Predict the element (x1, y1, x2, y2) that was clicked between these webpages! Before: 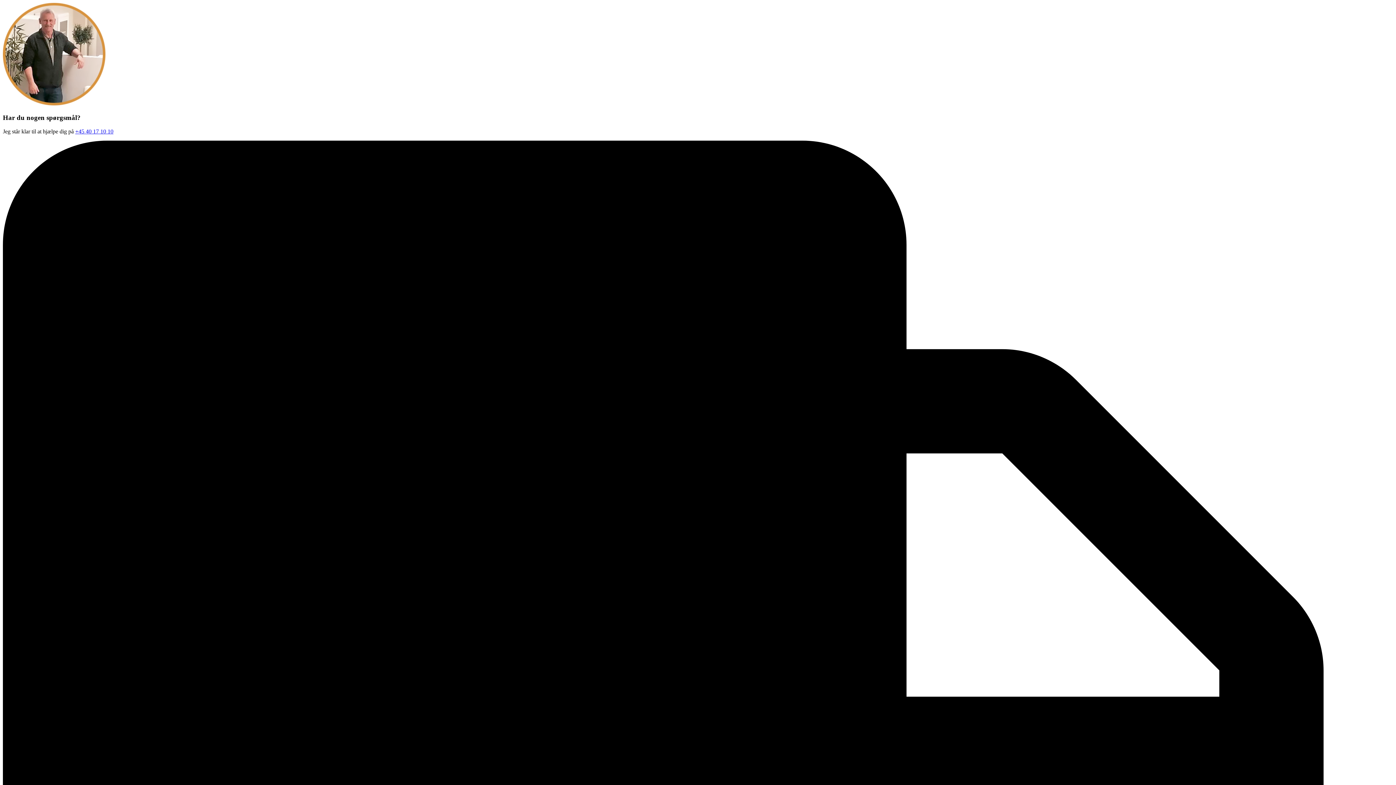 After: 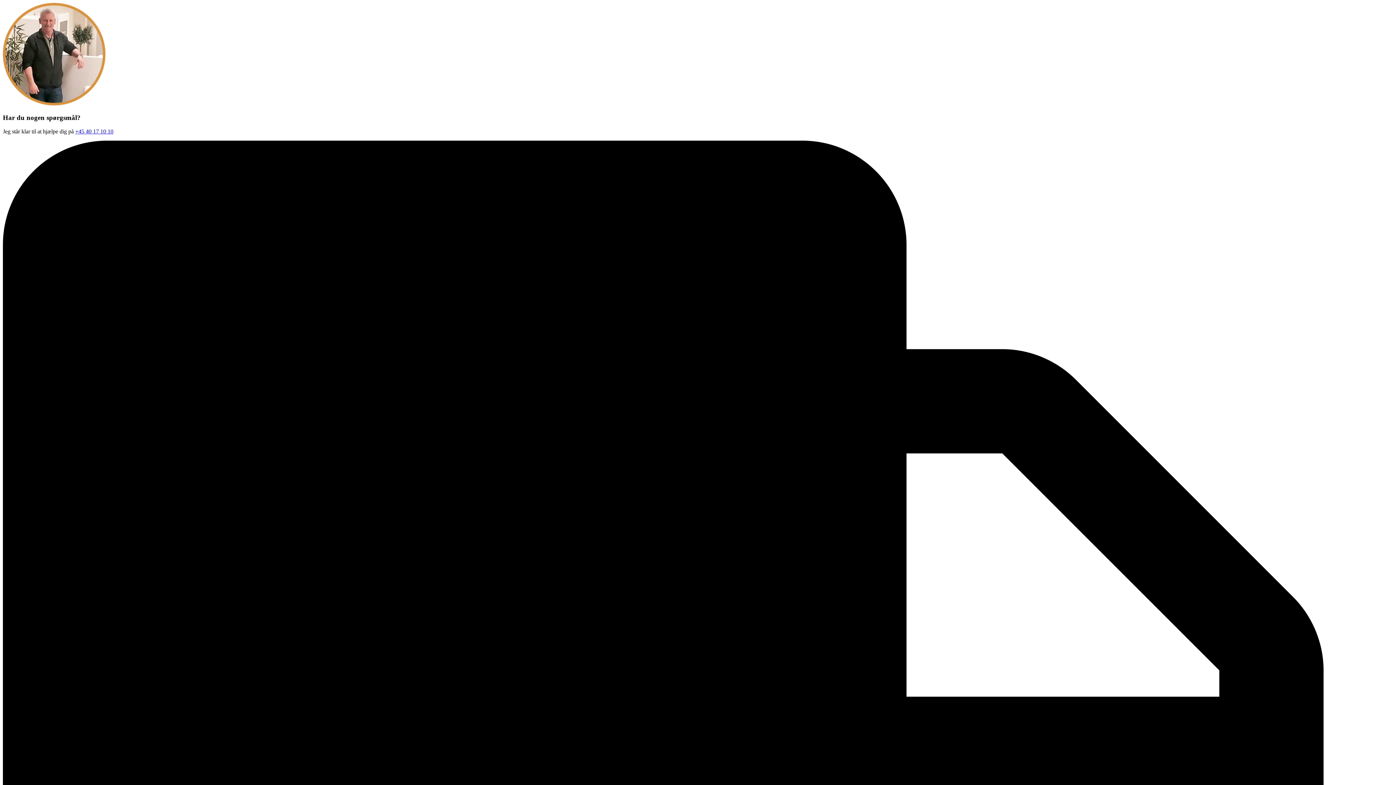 Action: label: +45 40 17 10 10 bbox: (75, 128, 113, 134)